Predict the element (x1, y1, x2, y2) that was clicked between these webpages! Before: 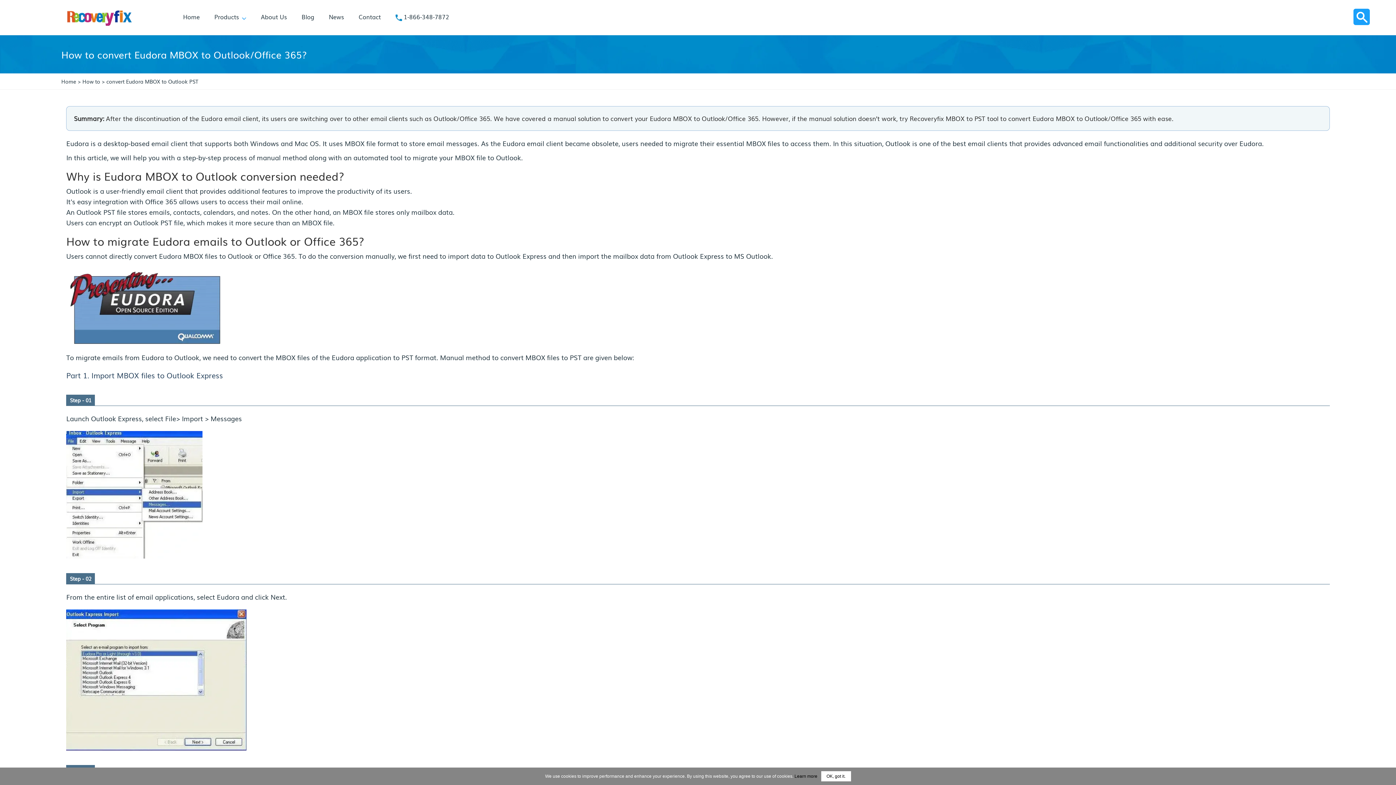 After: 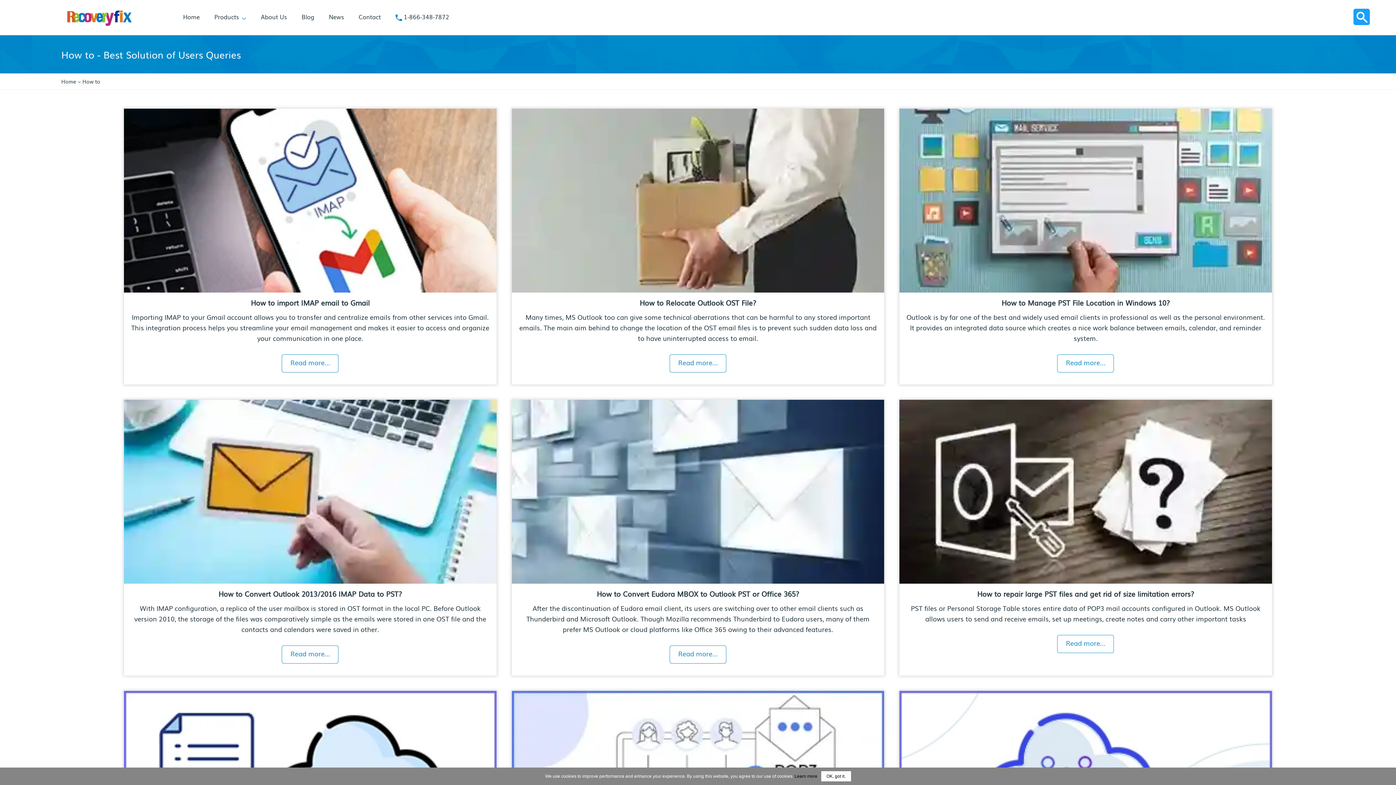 Action: bbox: (82, 77, 101, 85) label: How to 